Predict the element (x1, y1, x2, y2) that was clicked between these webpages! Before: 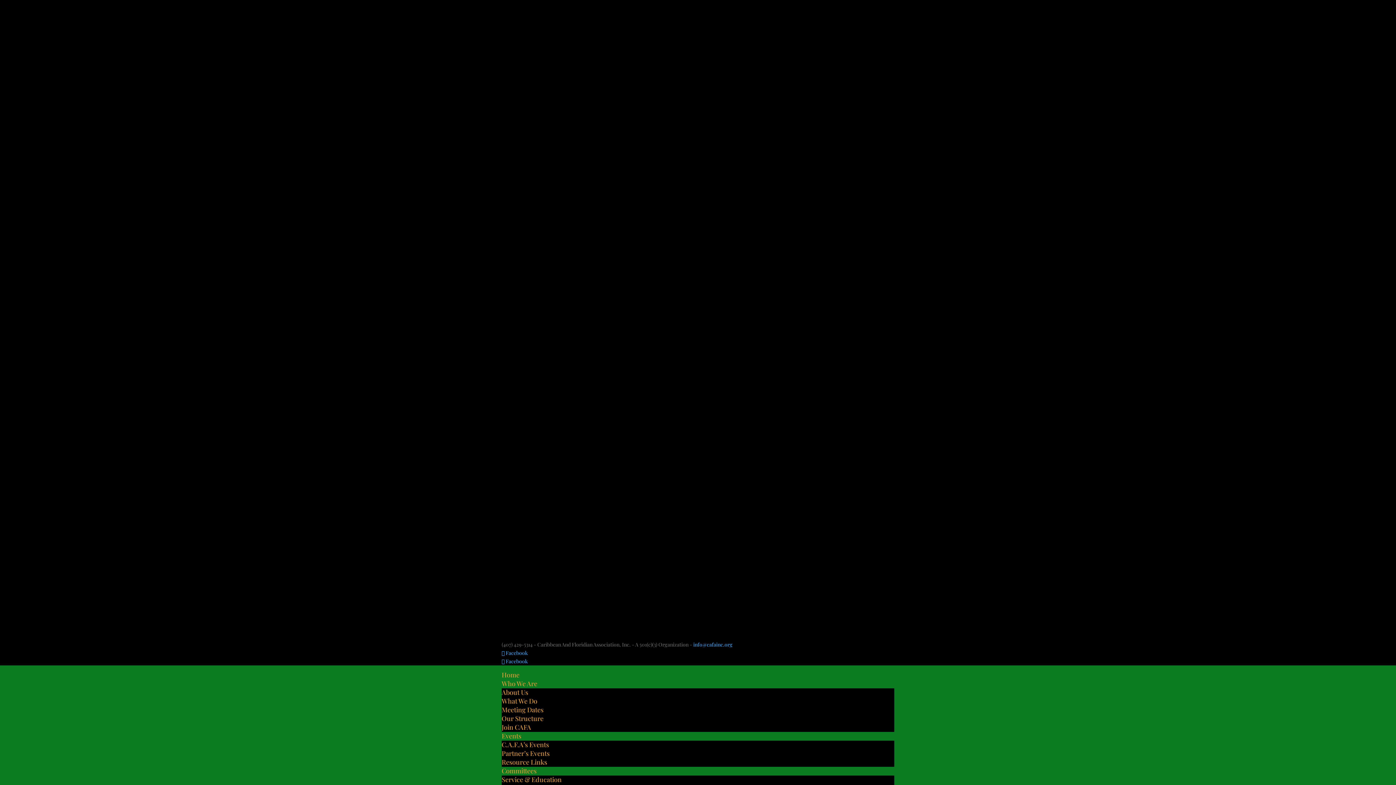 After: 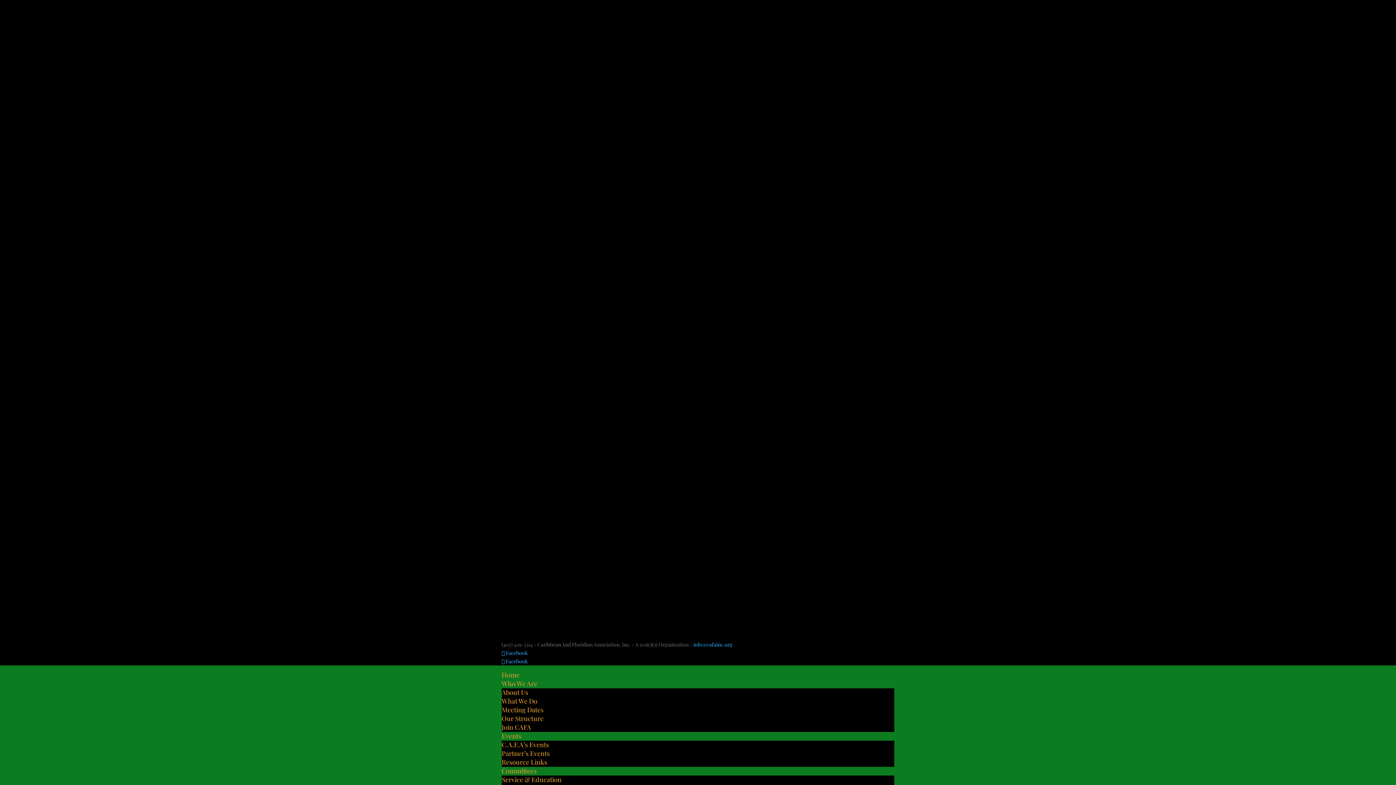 Action: label: Events bbox: (501, 732, 521, 746)